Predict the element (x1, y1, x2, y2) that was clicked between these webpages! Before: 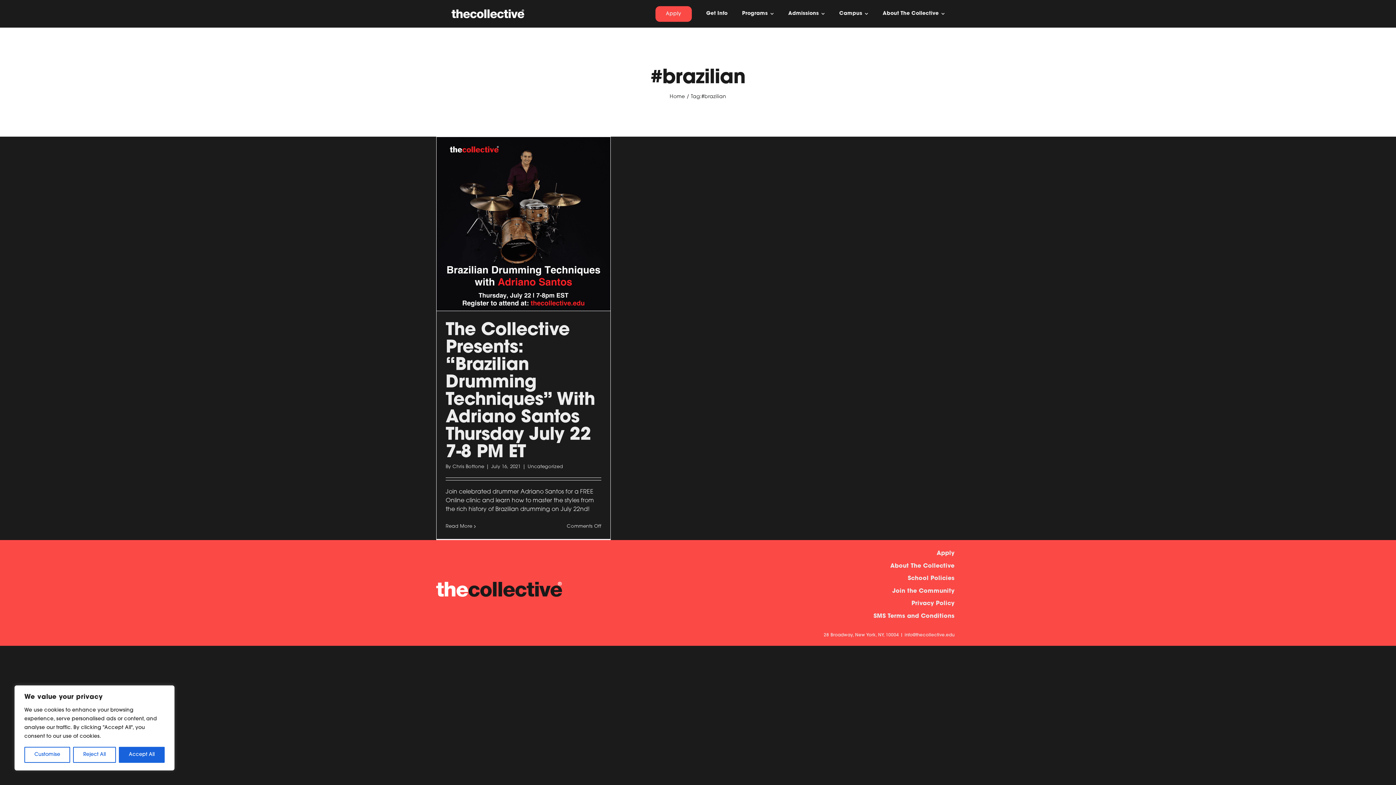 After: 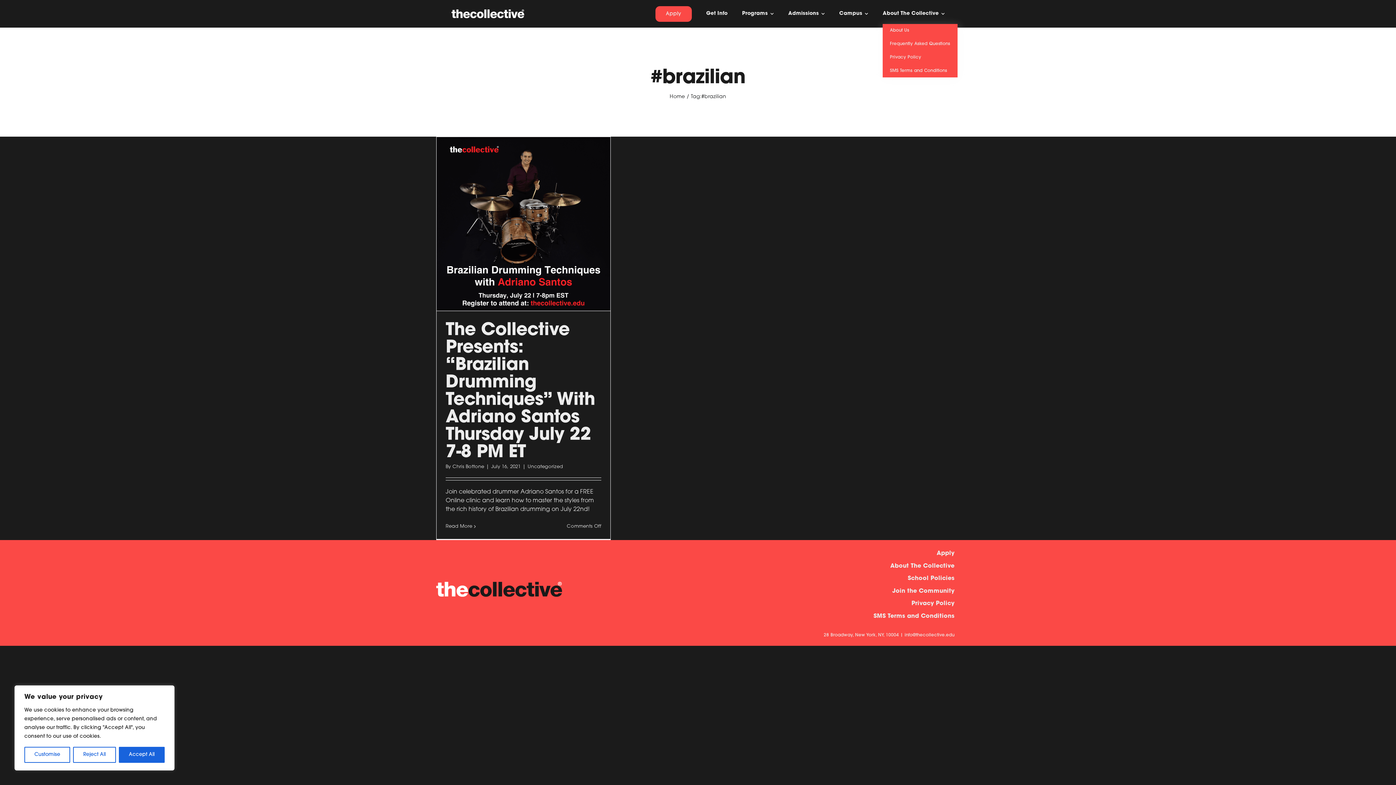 Action: bbox: (882, 3, 944, 24) label: About The Collective